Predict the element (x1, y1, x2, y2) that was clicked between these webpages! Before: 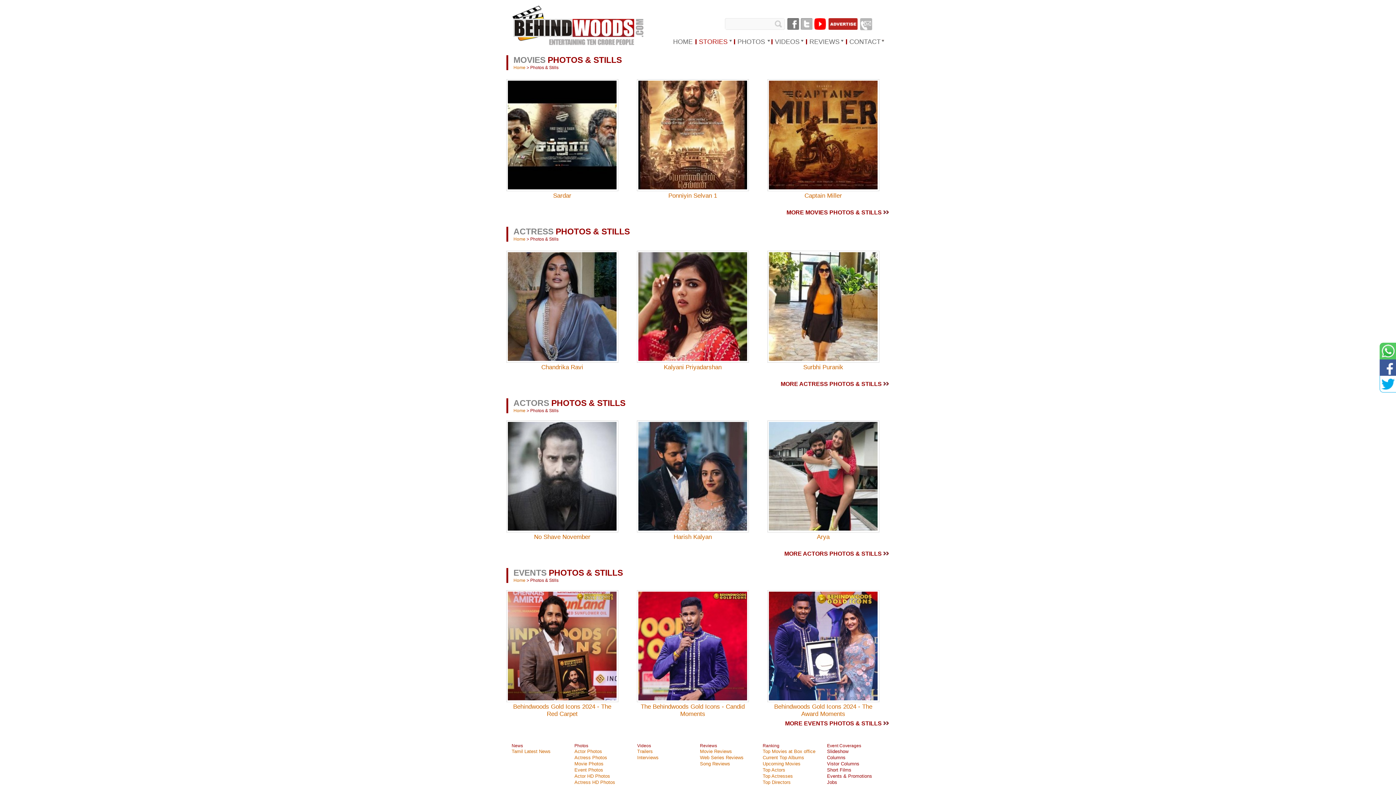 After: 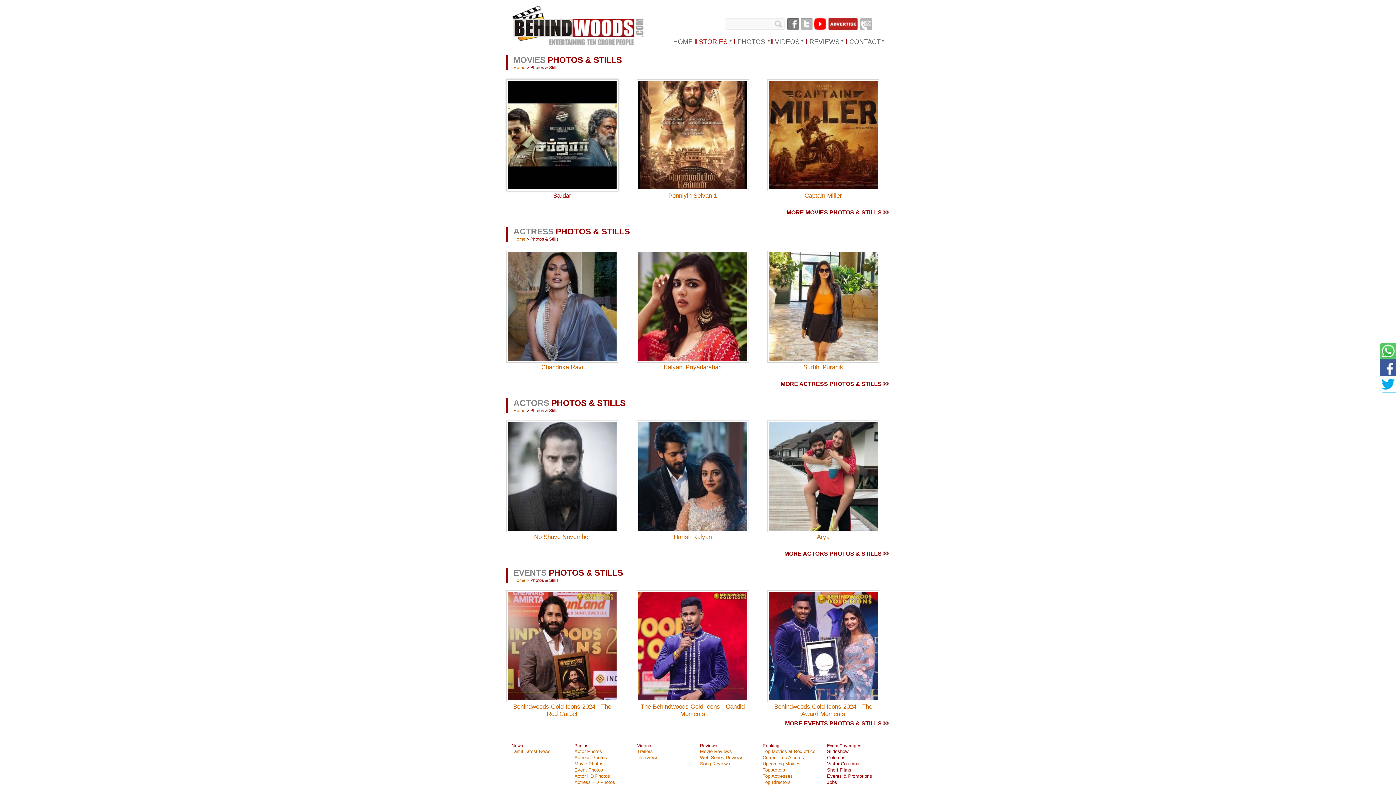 Action: bbox: (507, 80, 616, 168)